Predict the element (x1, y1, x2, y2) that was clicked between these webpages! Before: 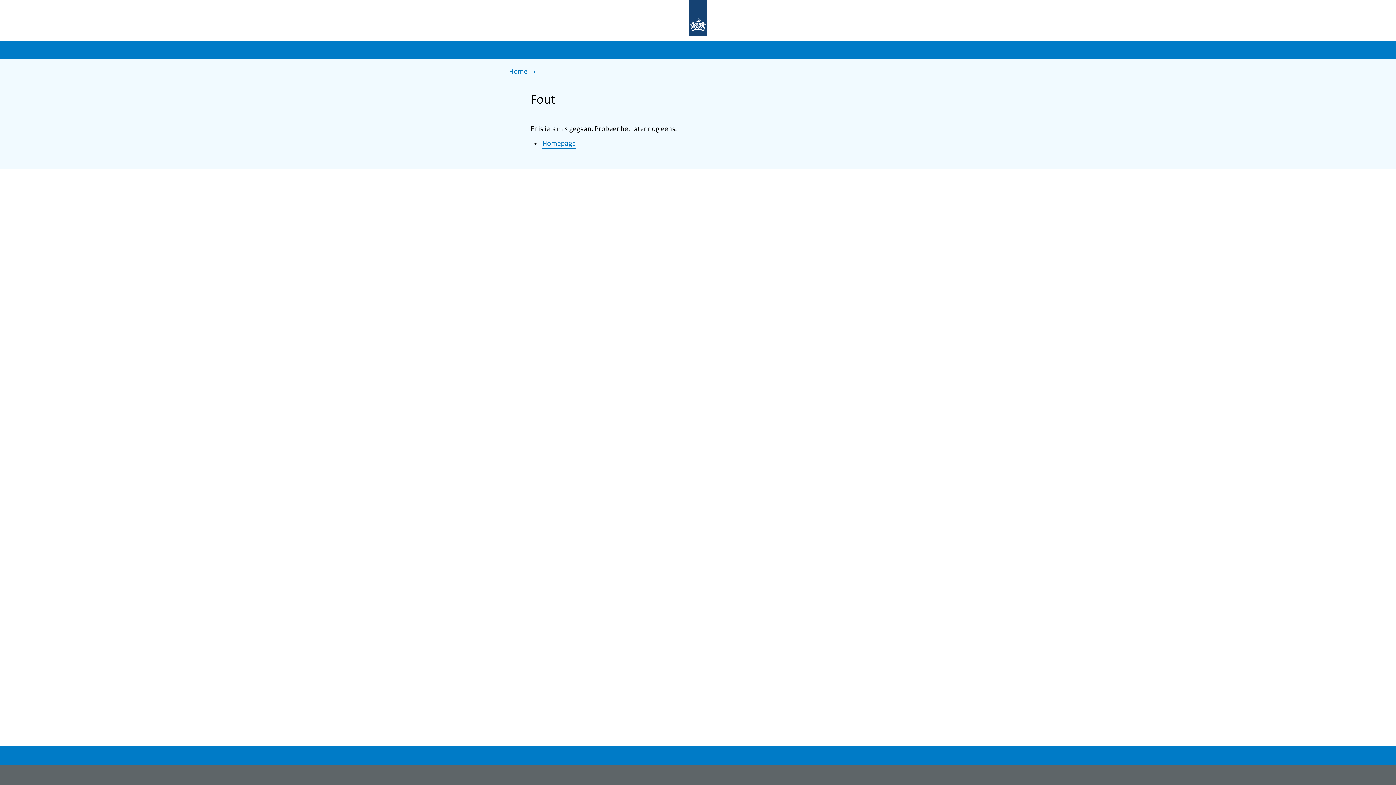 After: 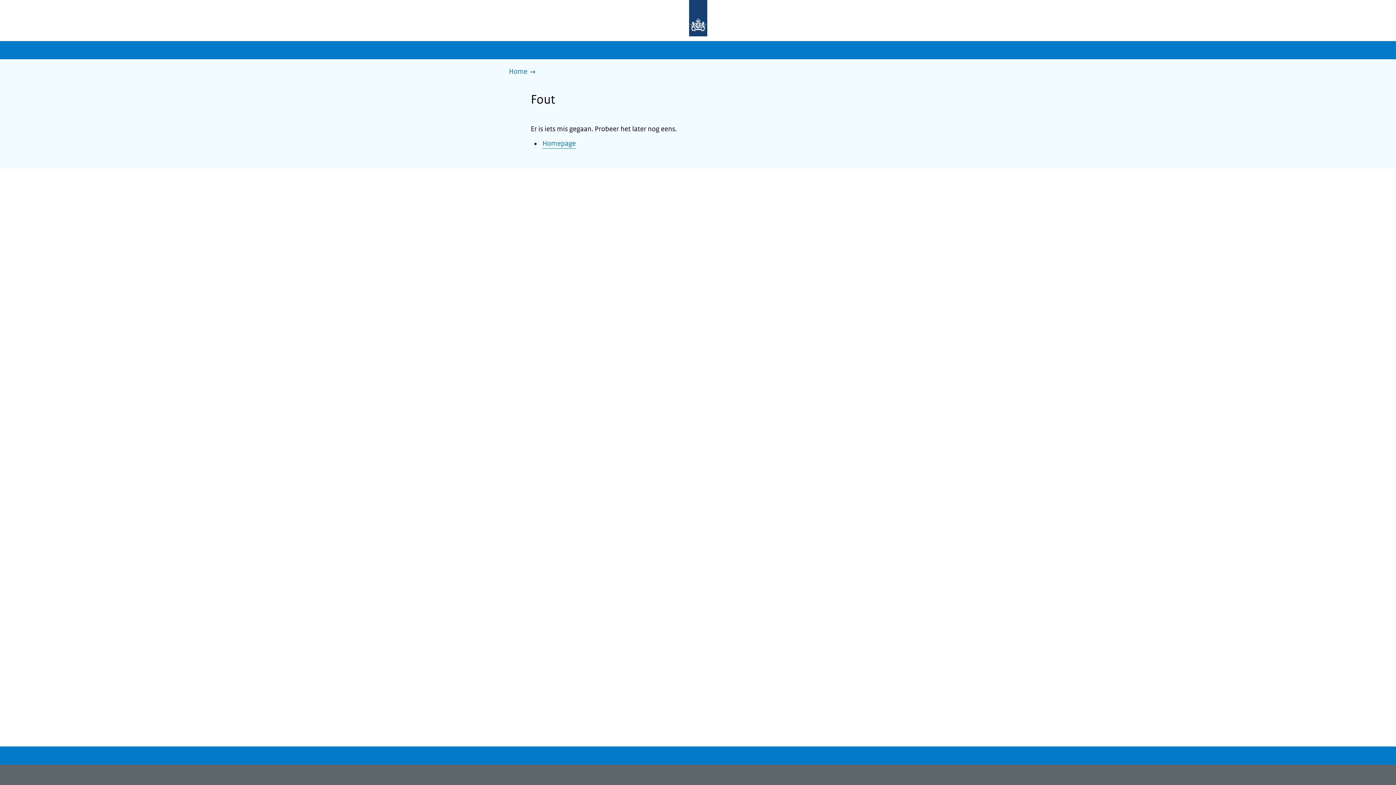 Action: bbox: (542, 139, 576, 148) label: Homepage